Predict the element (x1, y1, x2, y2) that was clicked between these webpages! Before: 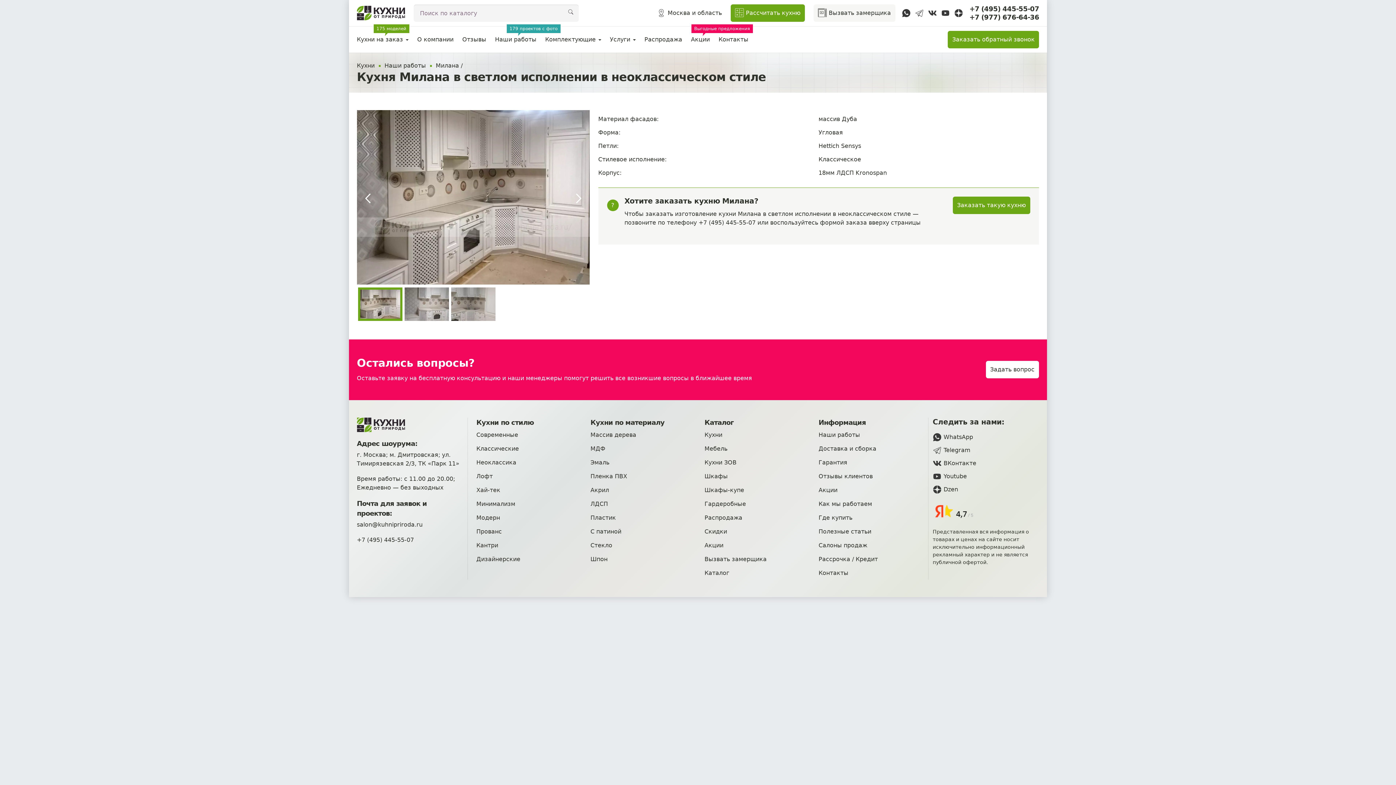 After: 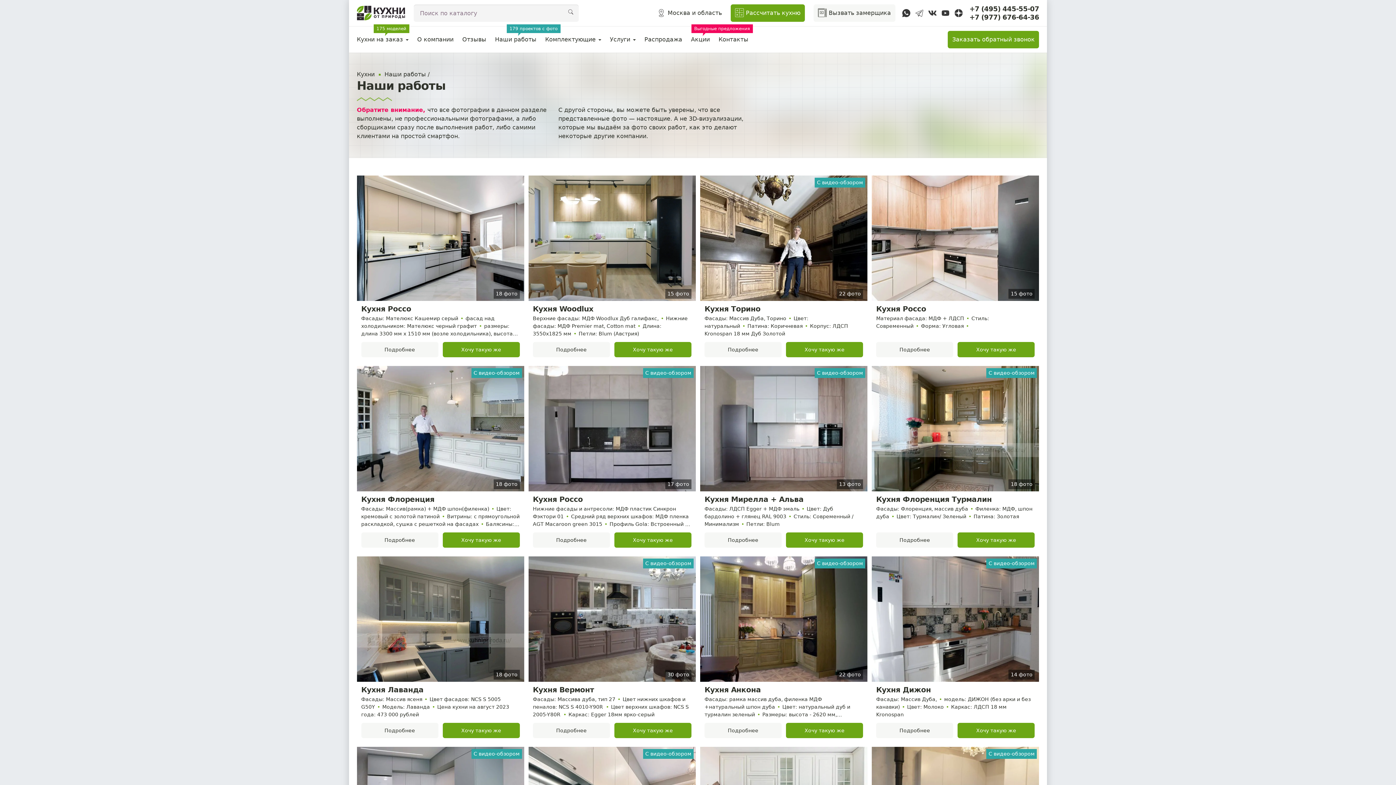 Action: bbox: (384, 62, 426, 69) label: Наши работы